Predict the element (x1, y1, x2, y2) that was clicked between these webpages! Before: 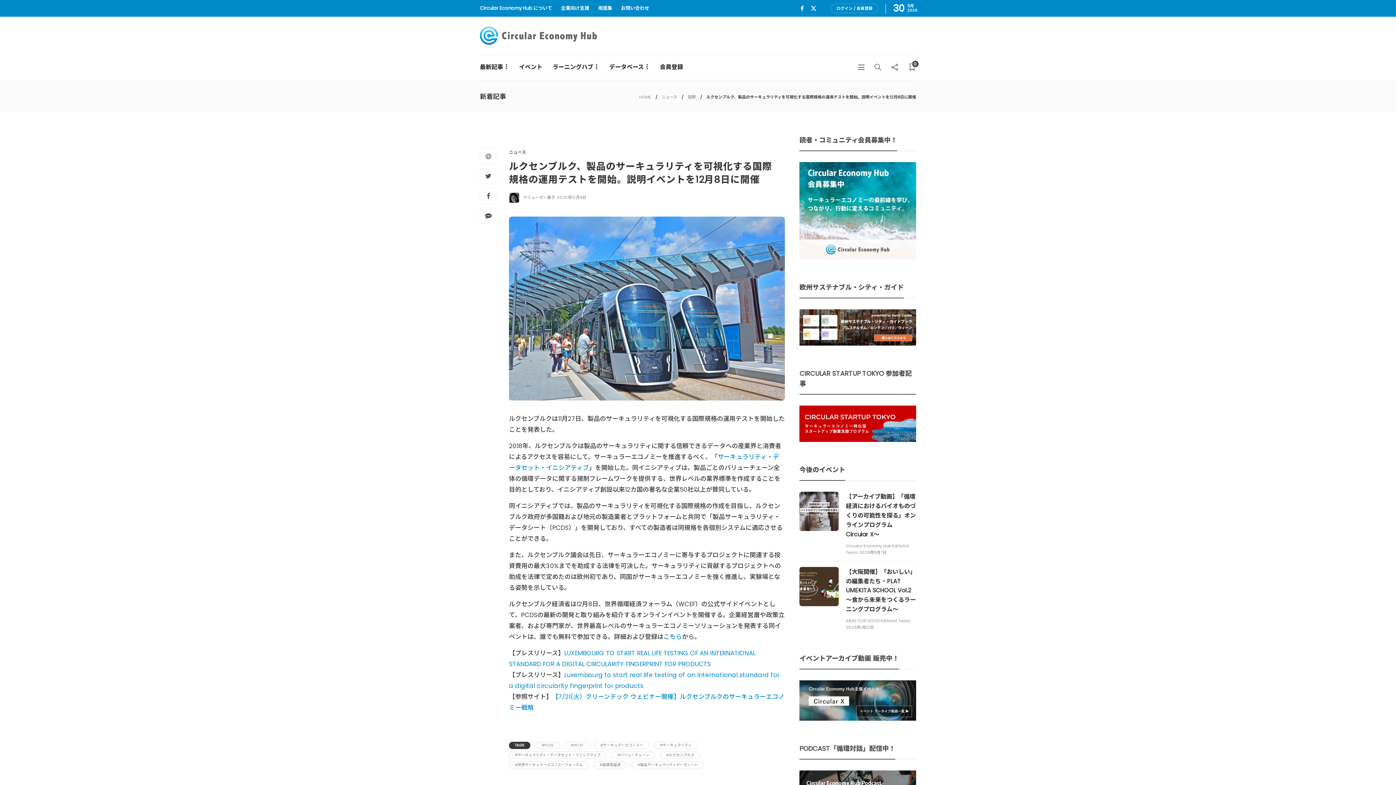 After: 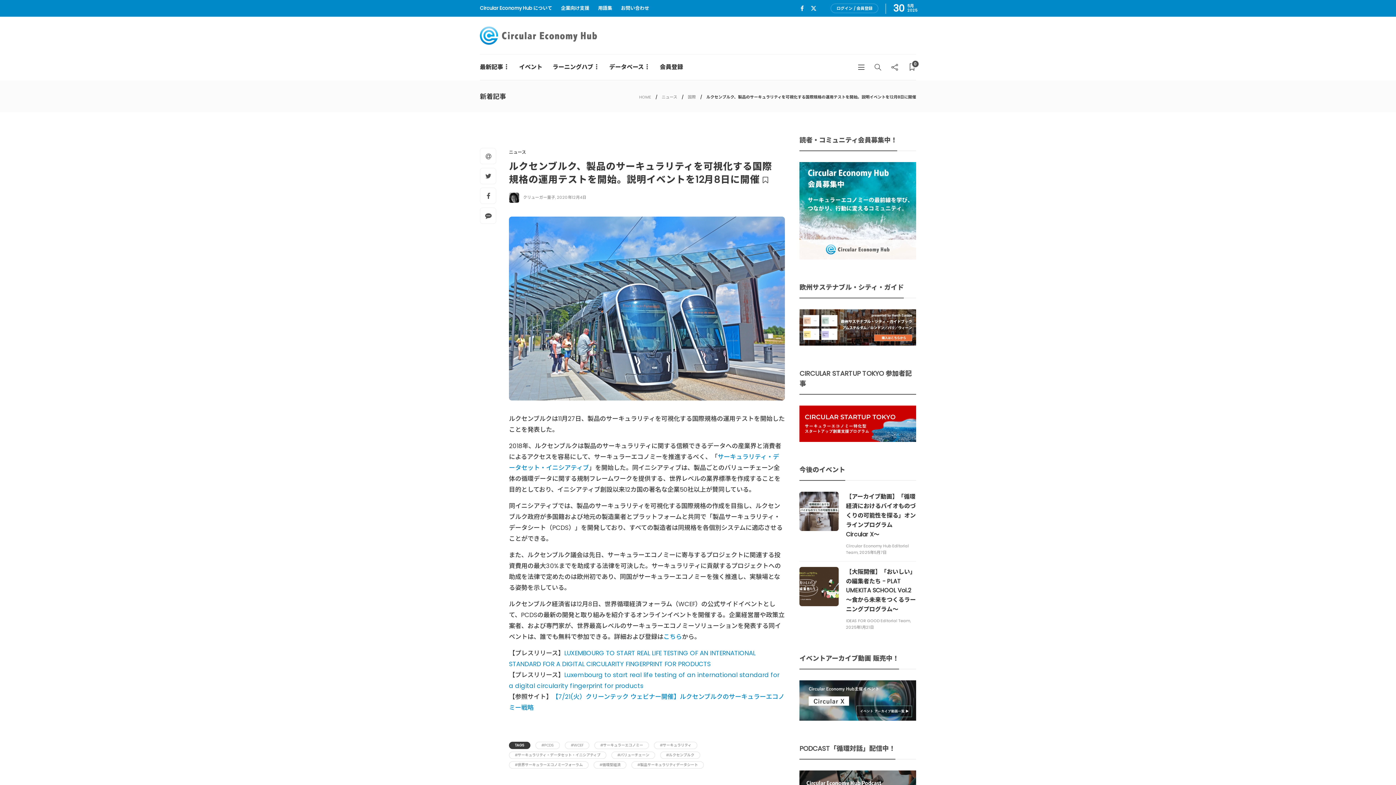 Action: label: ルクセンブルク、製品のサーキュラリティを可視化する国際規格の運用テストを開始。説明イベントを12月8日に開催  bbox: (509, 160, 774, 189)